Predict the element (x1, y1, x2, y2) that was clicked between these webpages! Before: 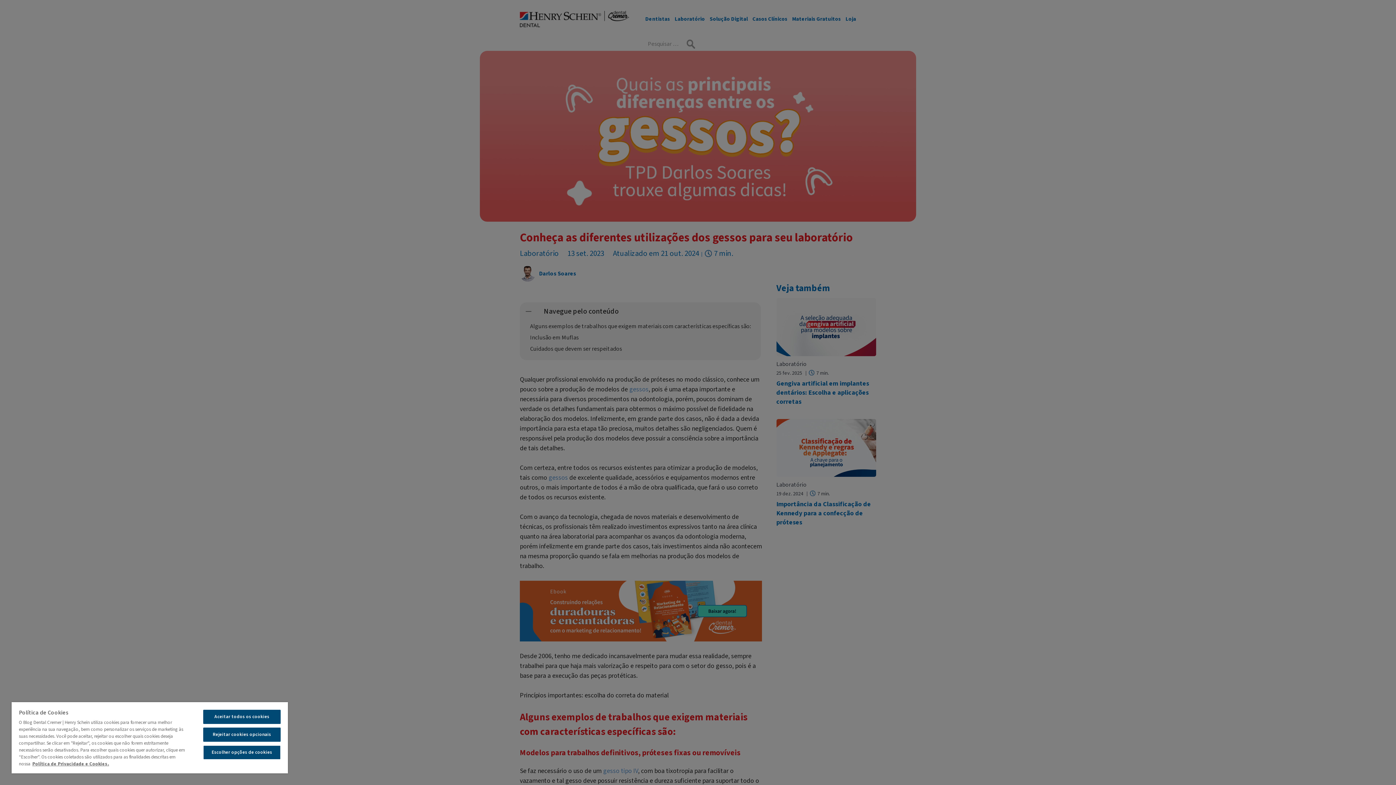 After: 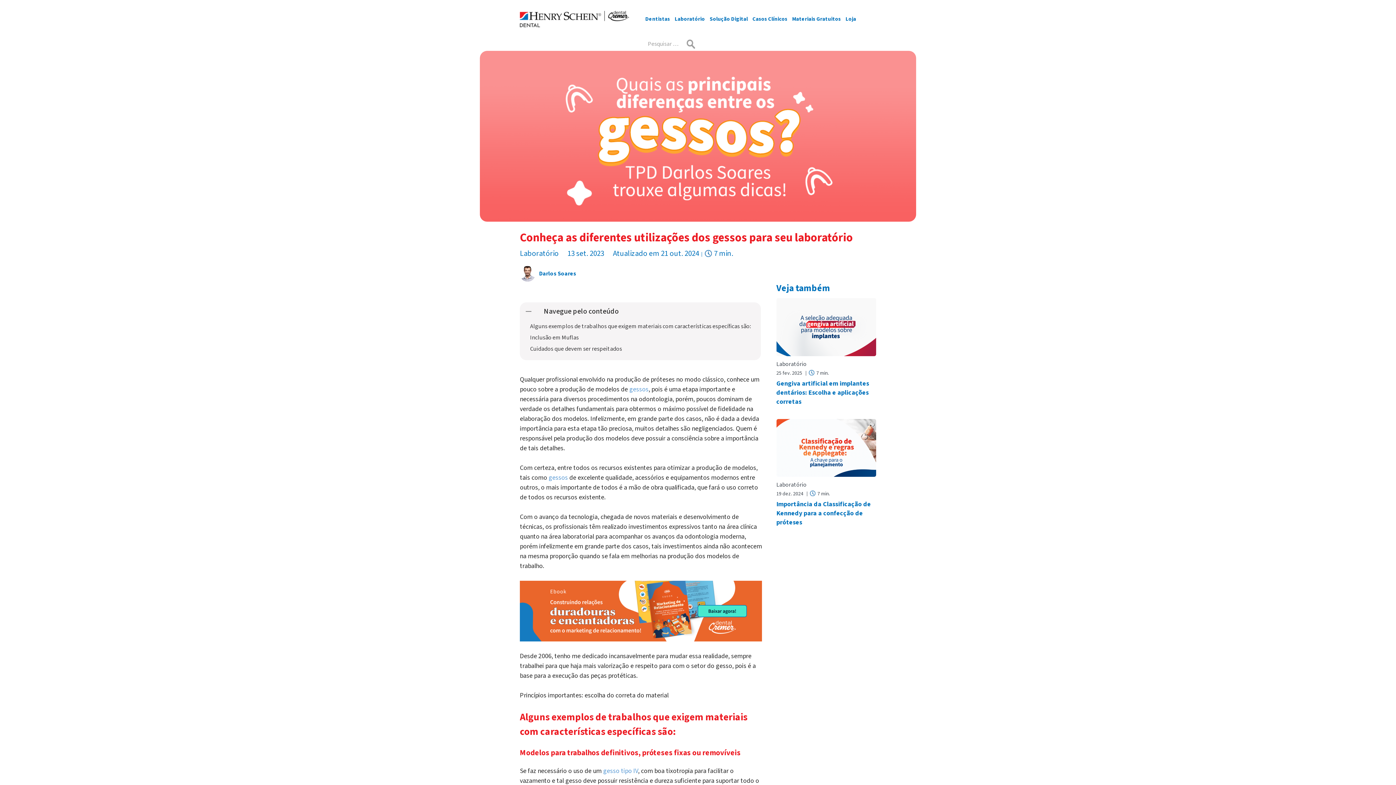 Action: label: Rejeitar cookies opcionais bbox: (203, 728, 280, 742)